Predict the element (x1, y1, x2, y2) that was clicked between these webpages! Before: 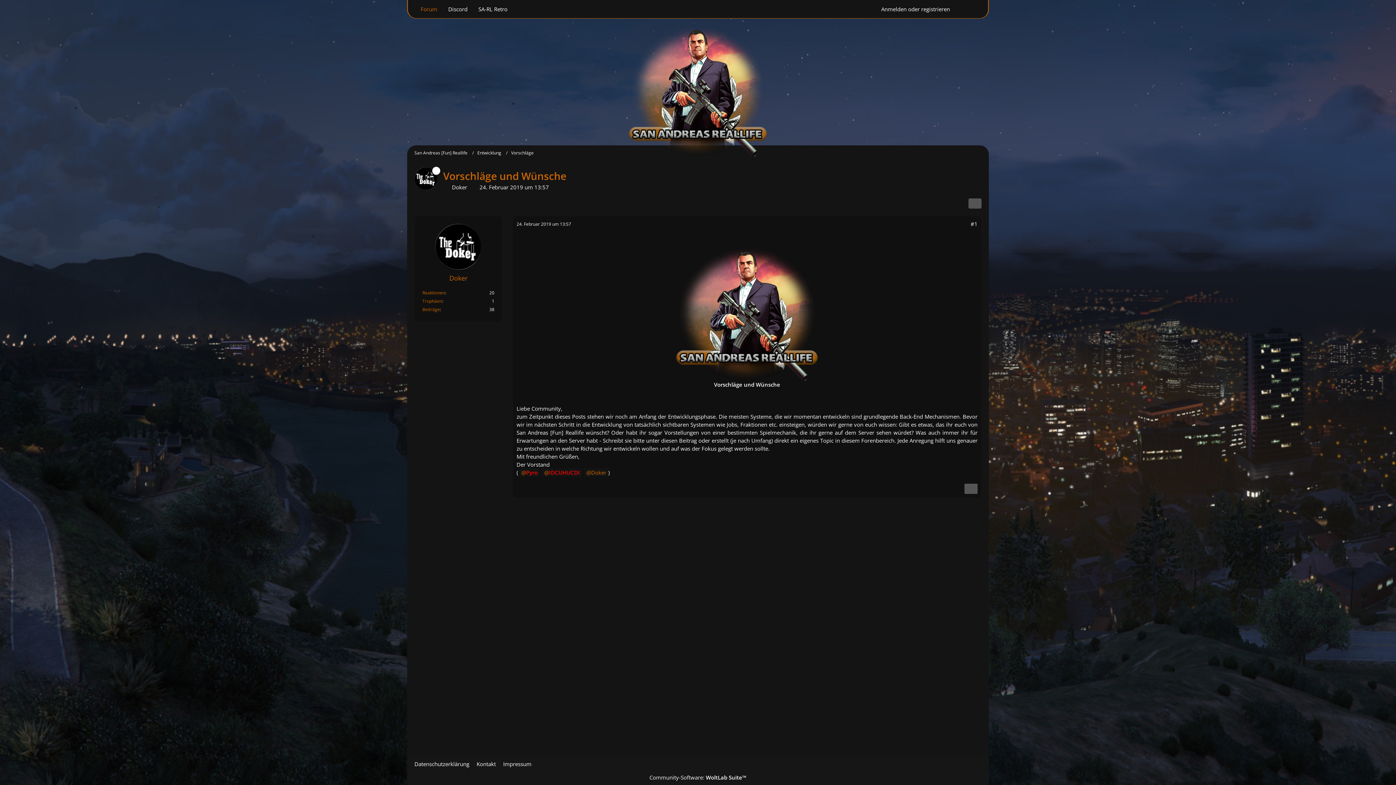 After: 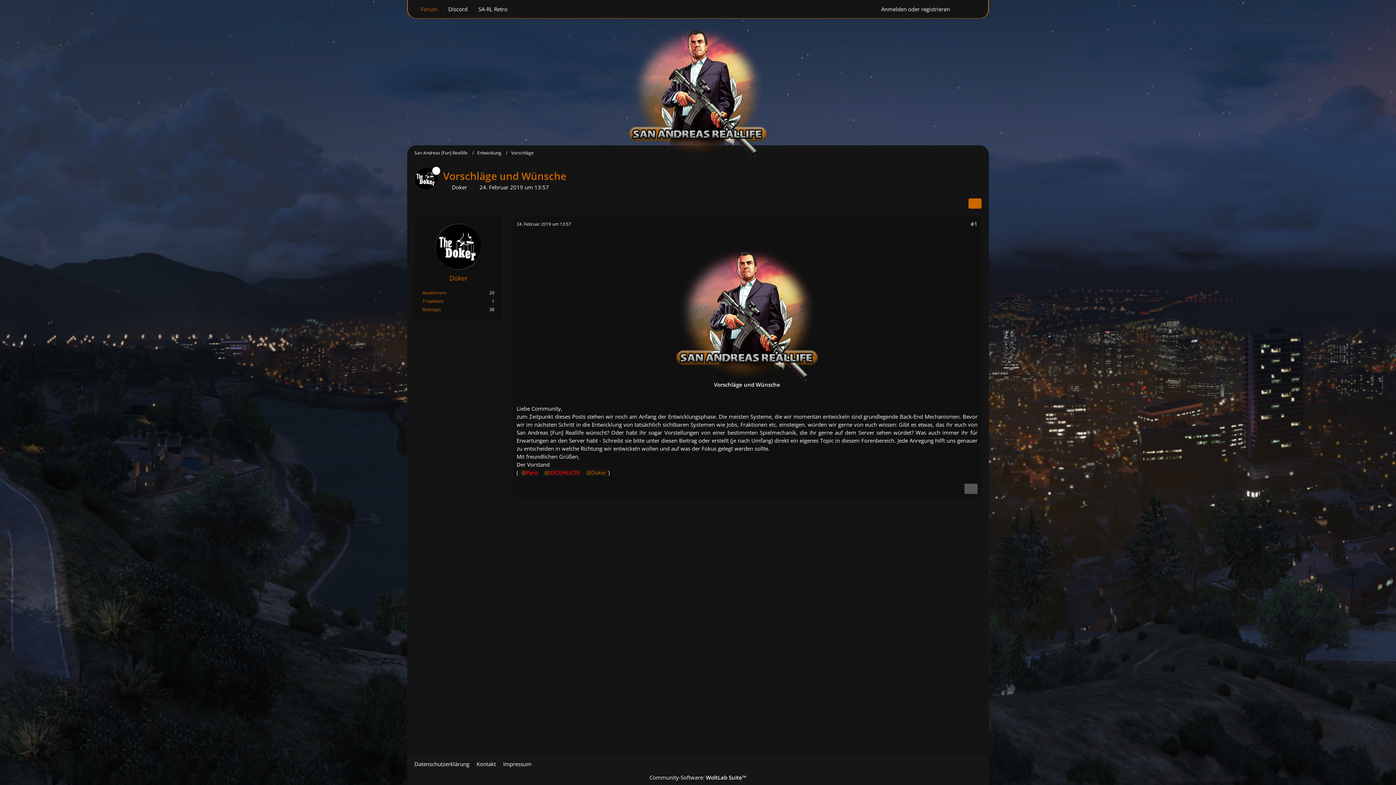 Action: bbox: (968, 198, 981, 208)